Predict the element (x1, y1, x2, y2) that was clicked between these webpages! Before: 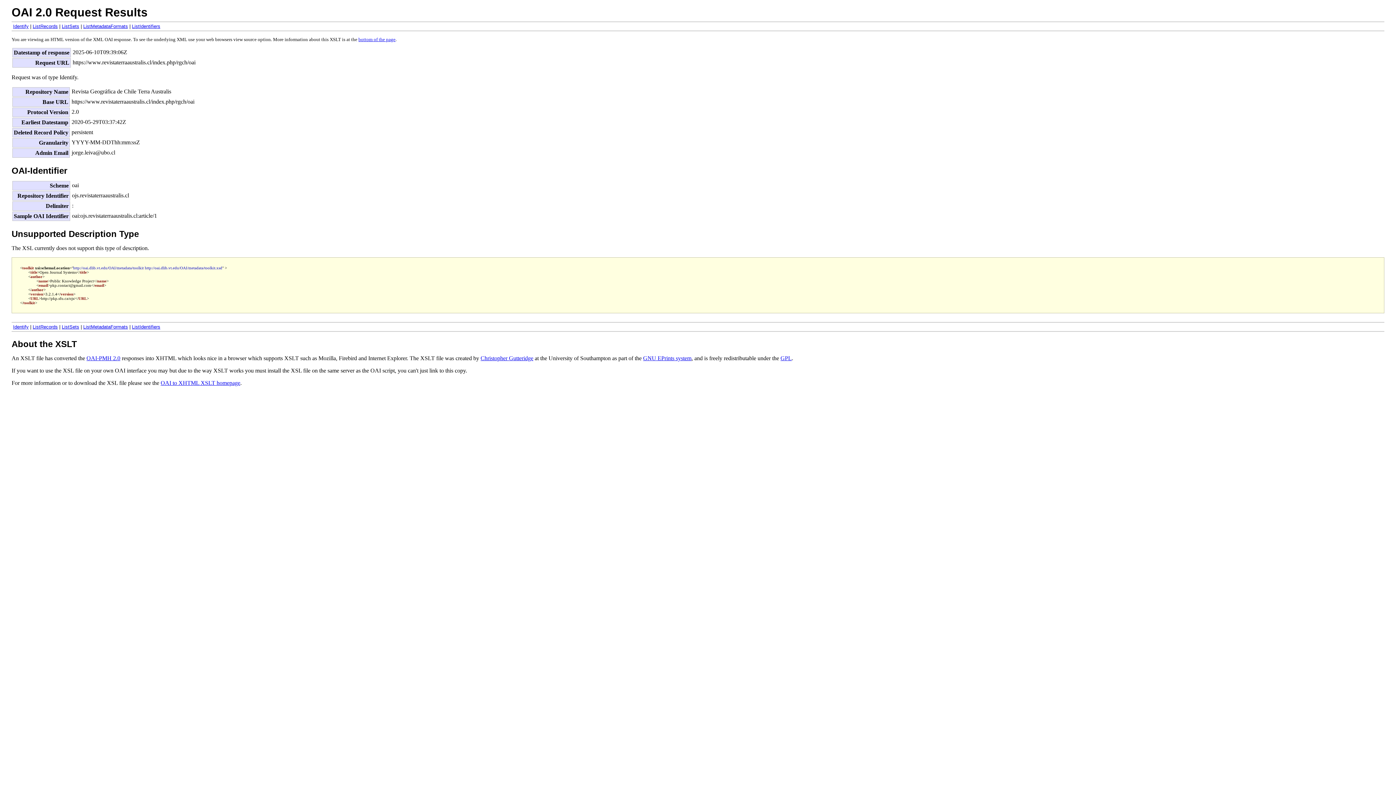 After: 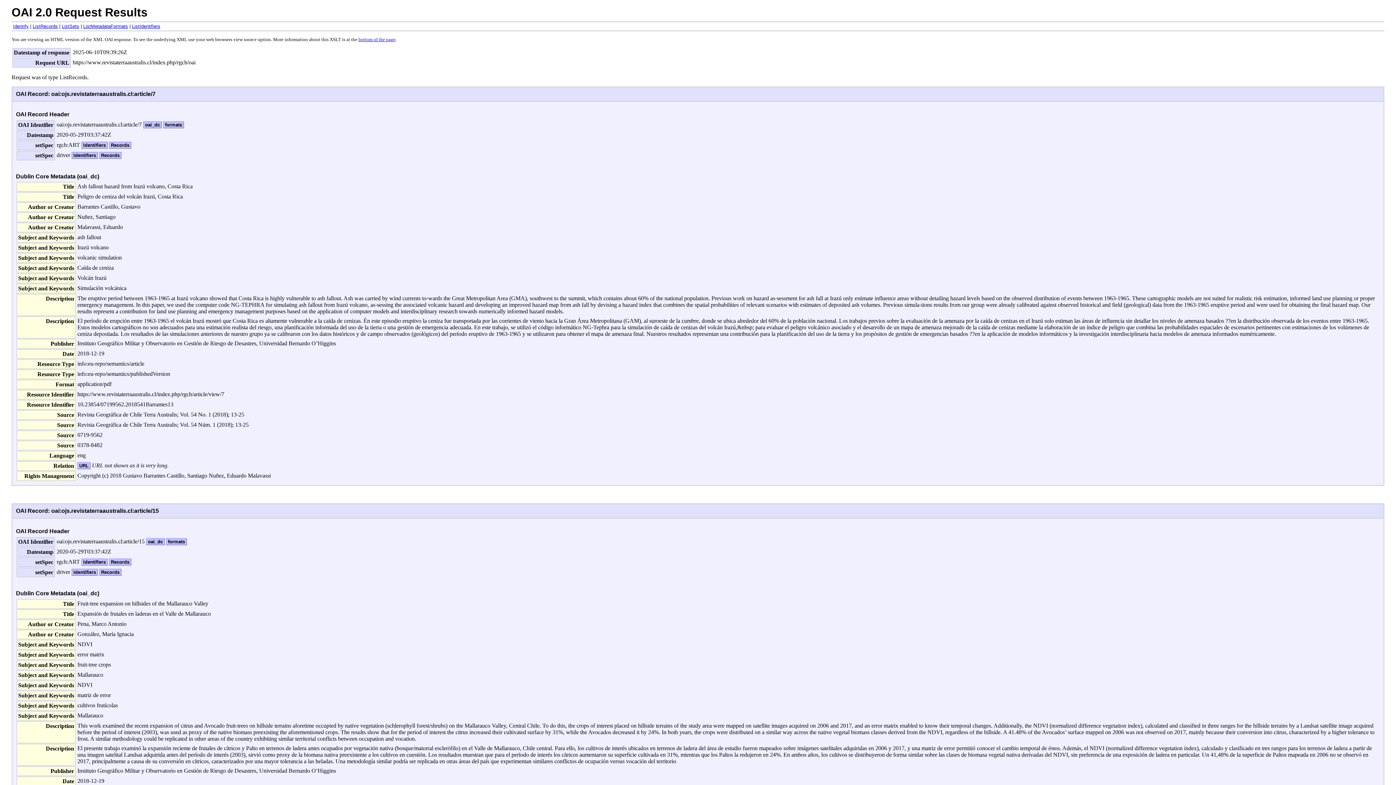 Action: label: ListRecords bbox: (32, 23, 57, 29)